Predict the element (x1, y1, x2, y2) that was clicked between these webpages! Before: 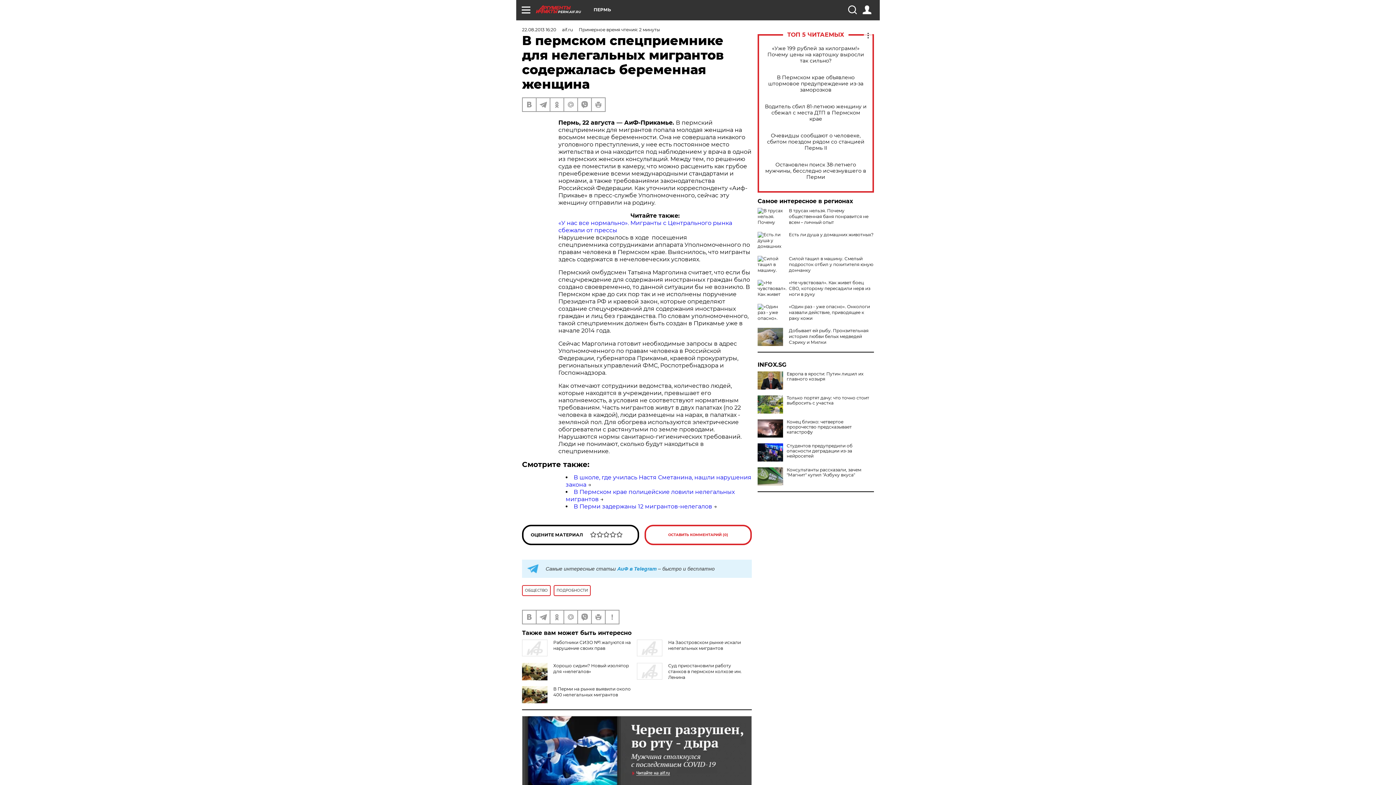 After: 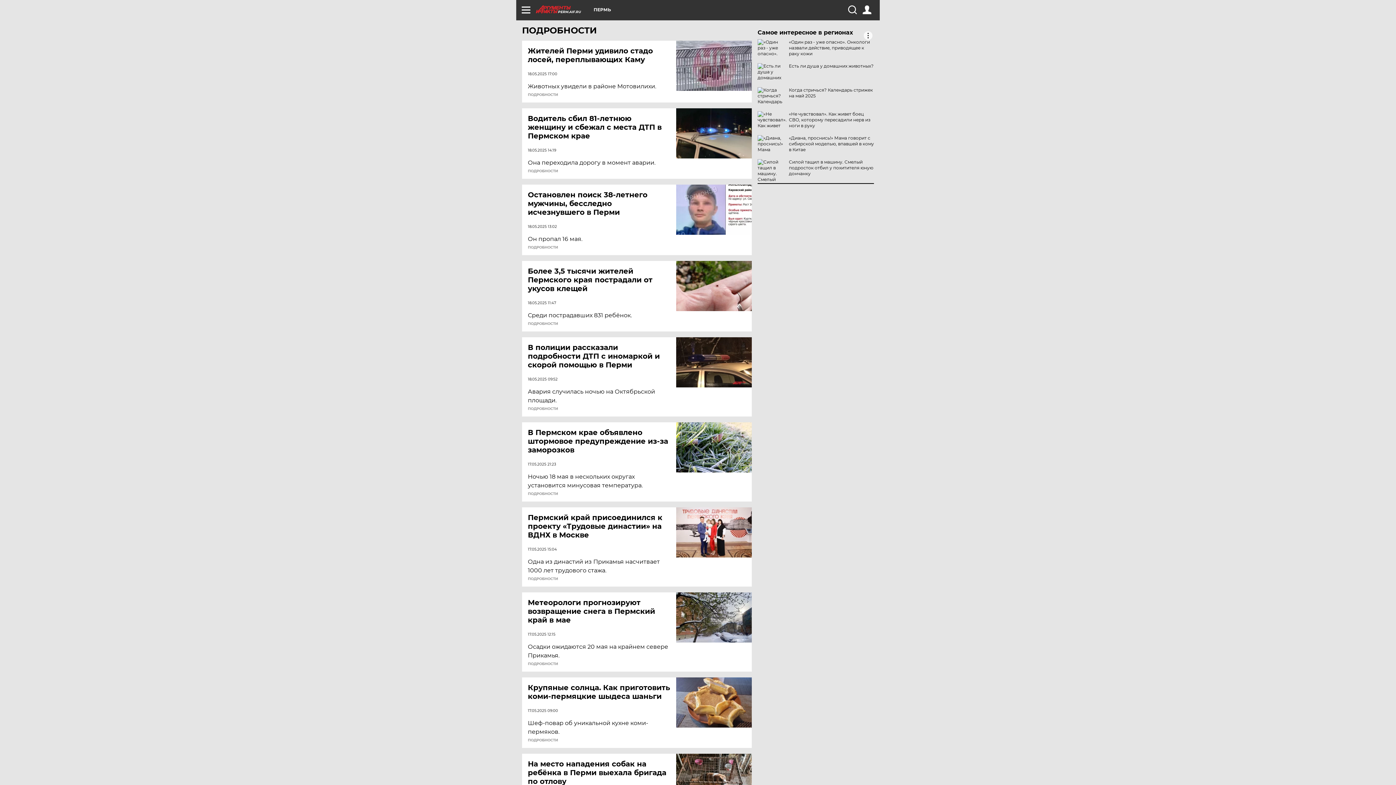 Action: label: ПОДРОБНОСТИ bbox: (553, 585, 590, 596)